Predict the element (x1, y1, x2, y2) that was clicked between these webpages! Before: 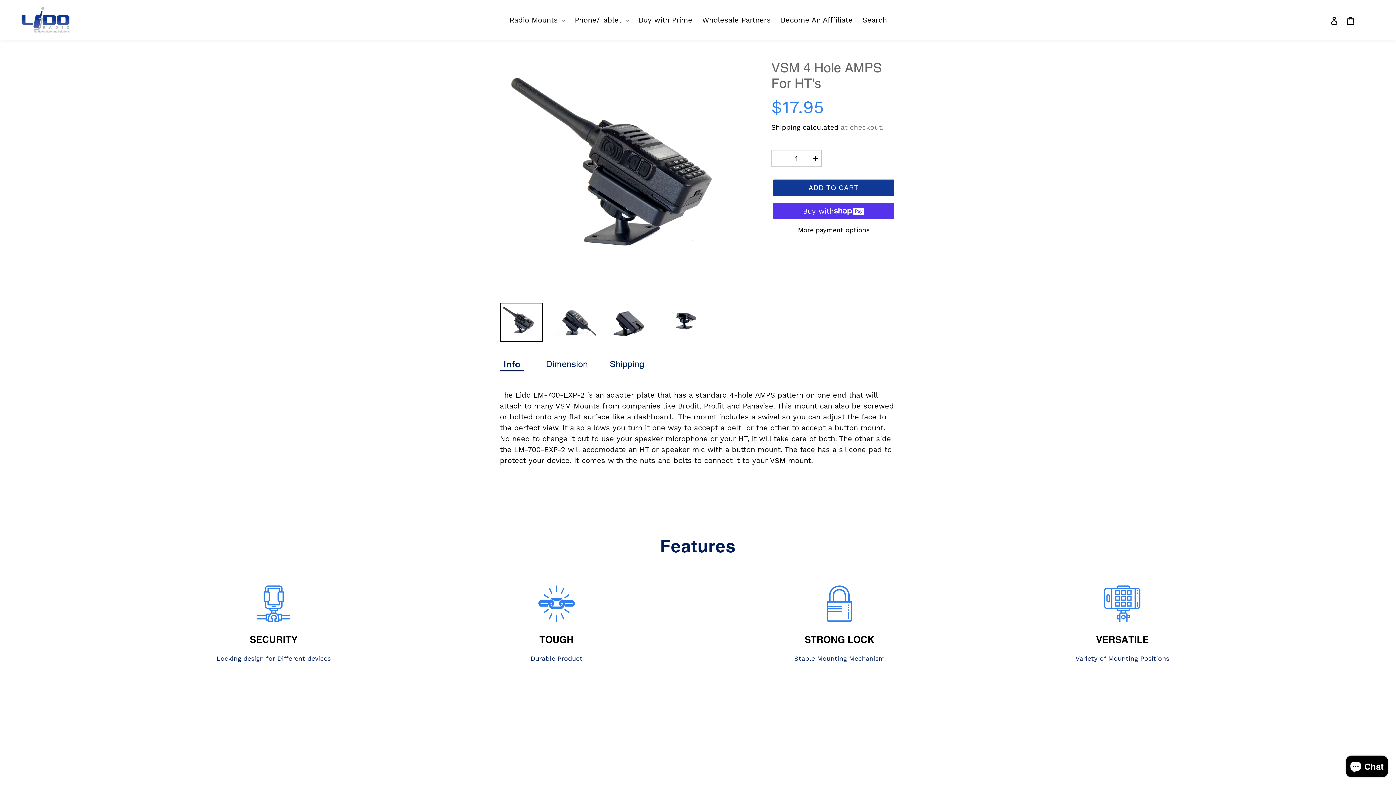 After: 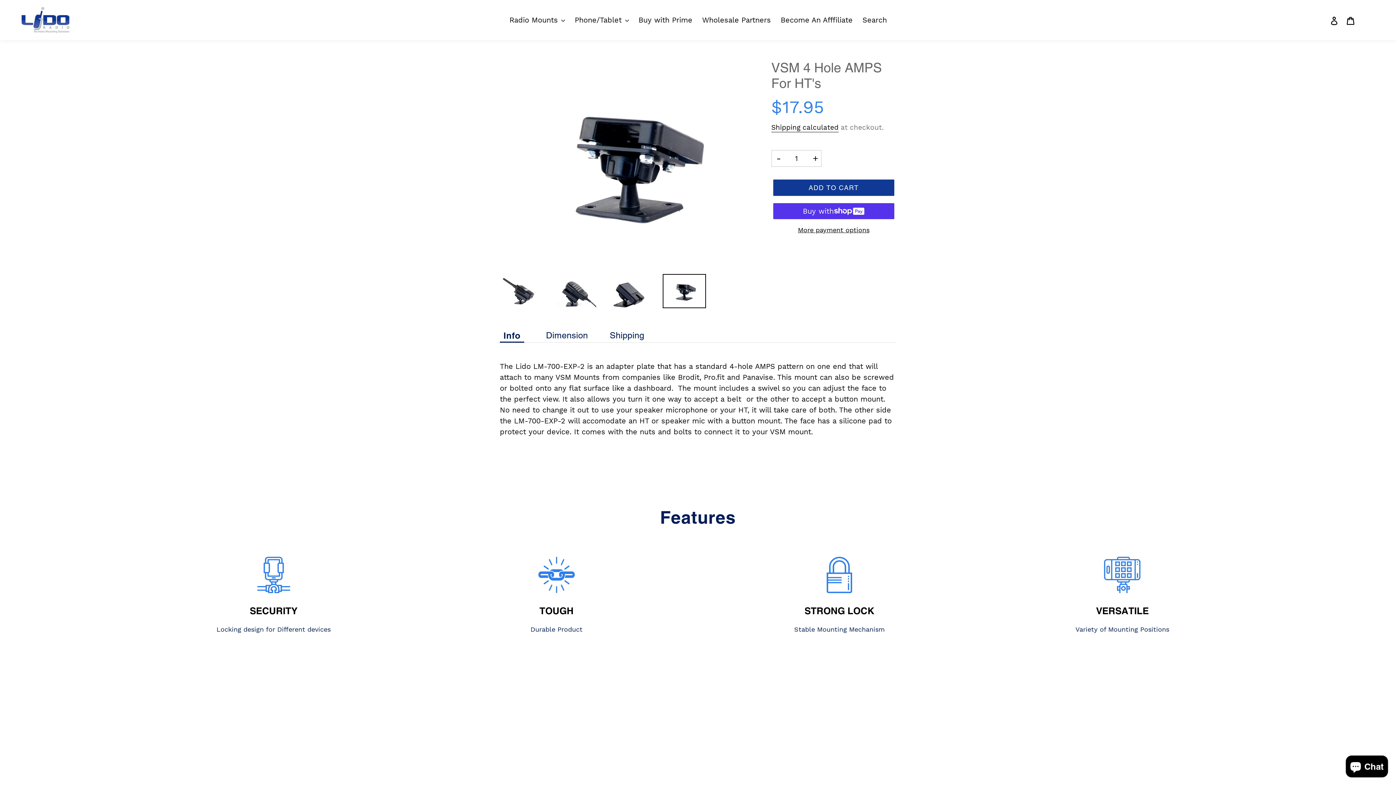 Action: bbox: (662, 302, 706, 337)